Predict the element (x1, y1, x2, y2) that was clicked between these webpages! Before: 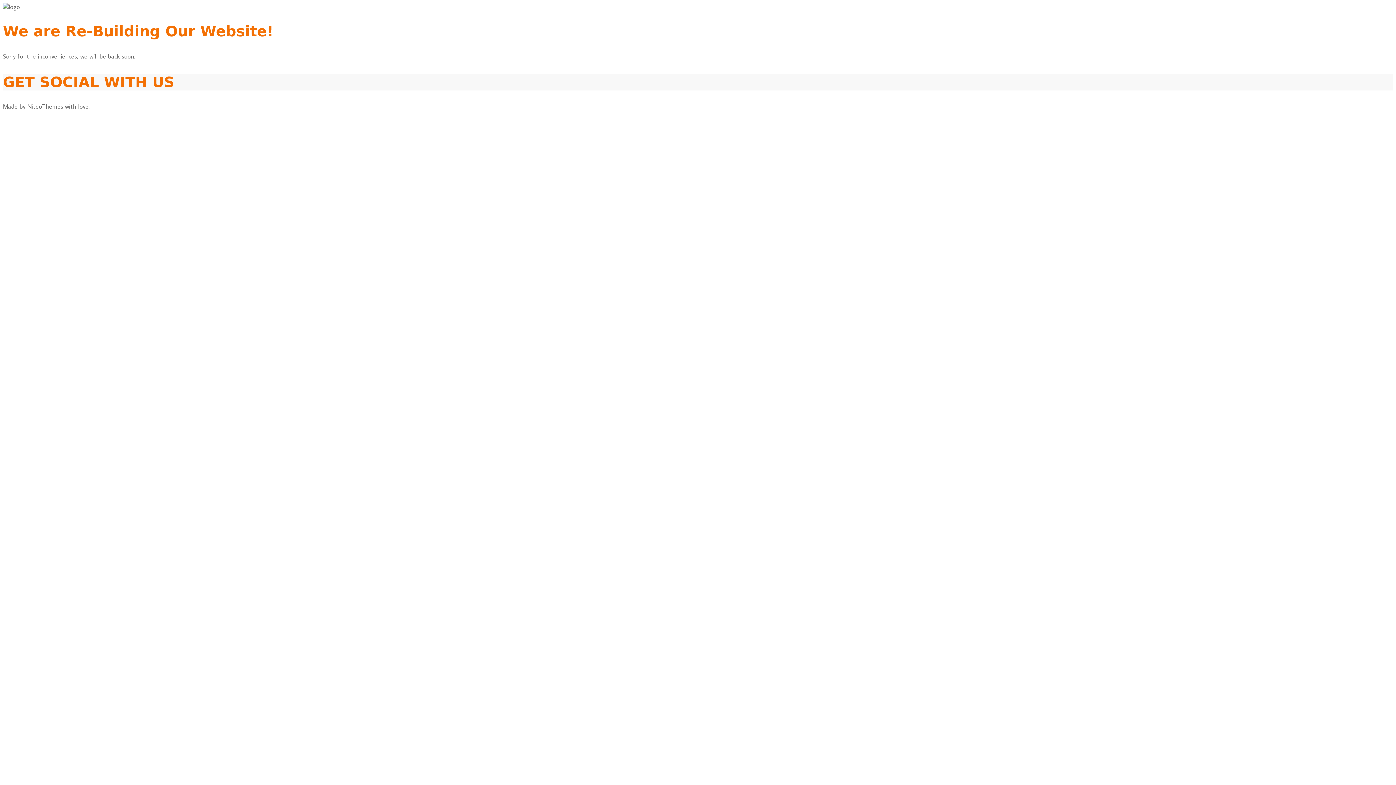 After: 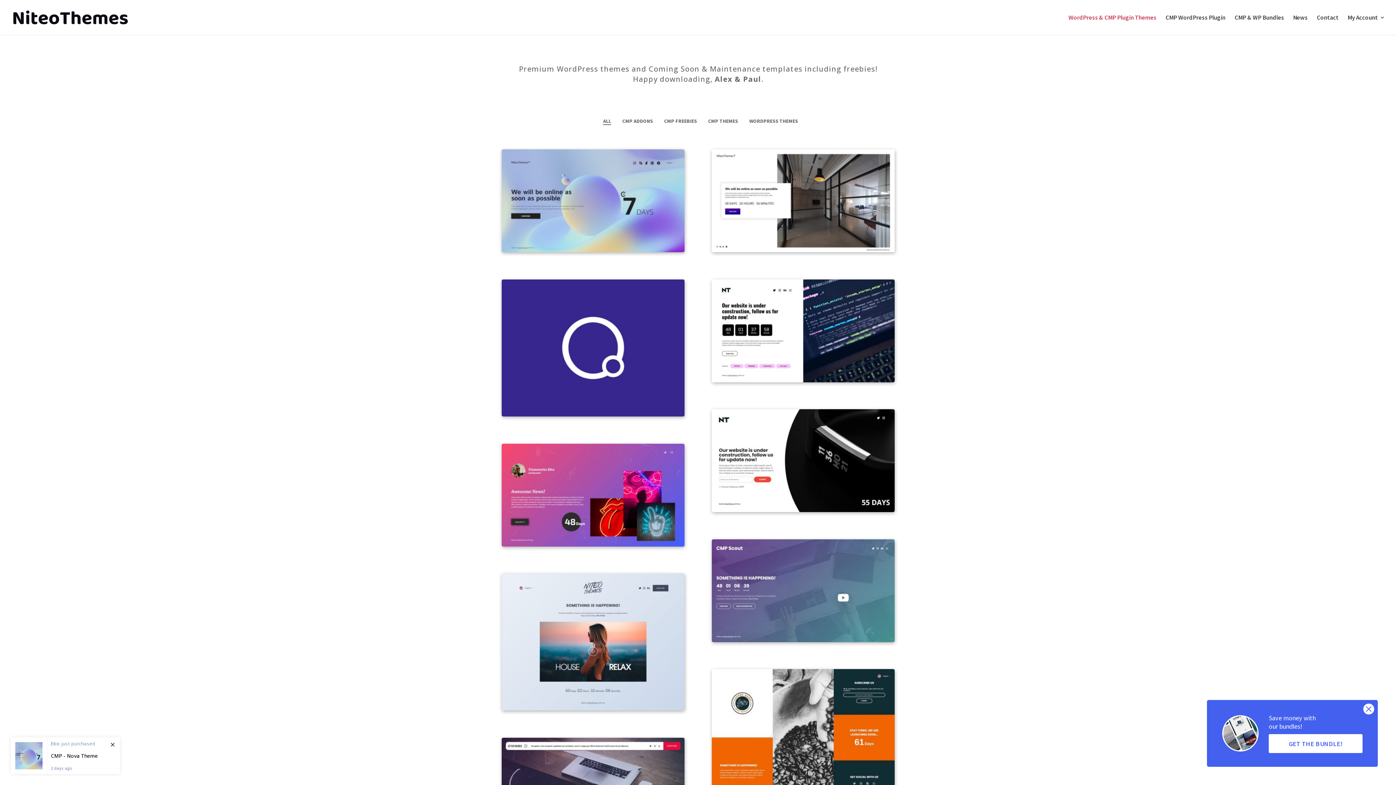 Action: label: NiteoThemes bbox: (27, 102, 63, 110)